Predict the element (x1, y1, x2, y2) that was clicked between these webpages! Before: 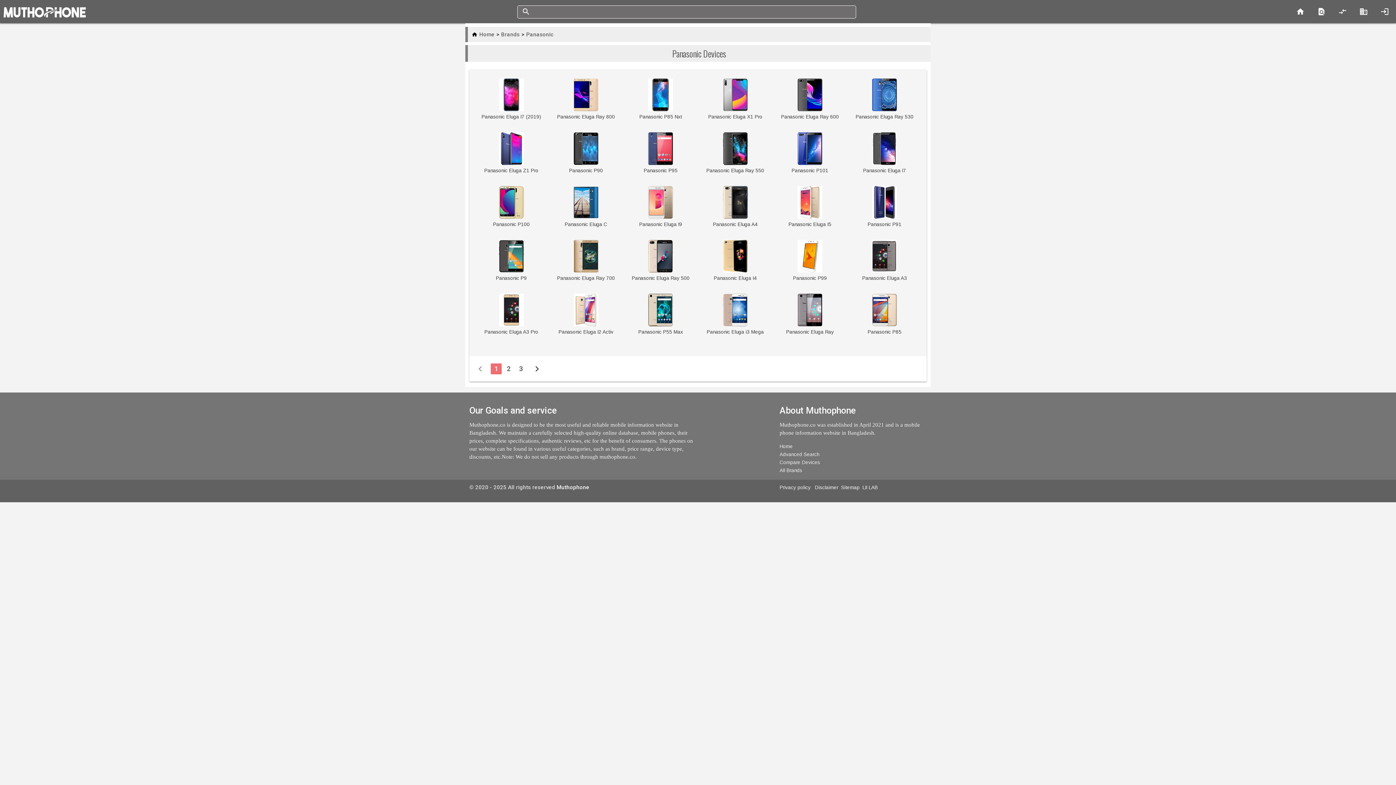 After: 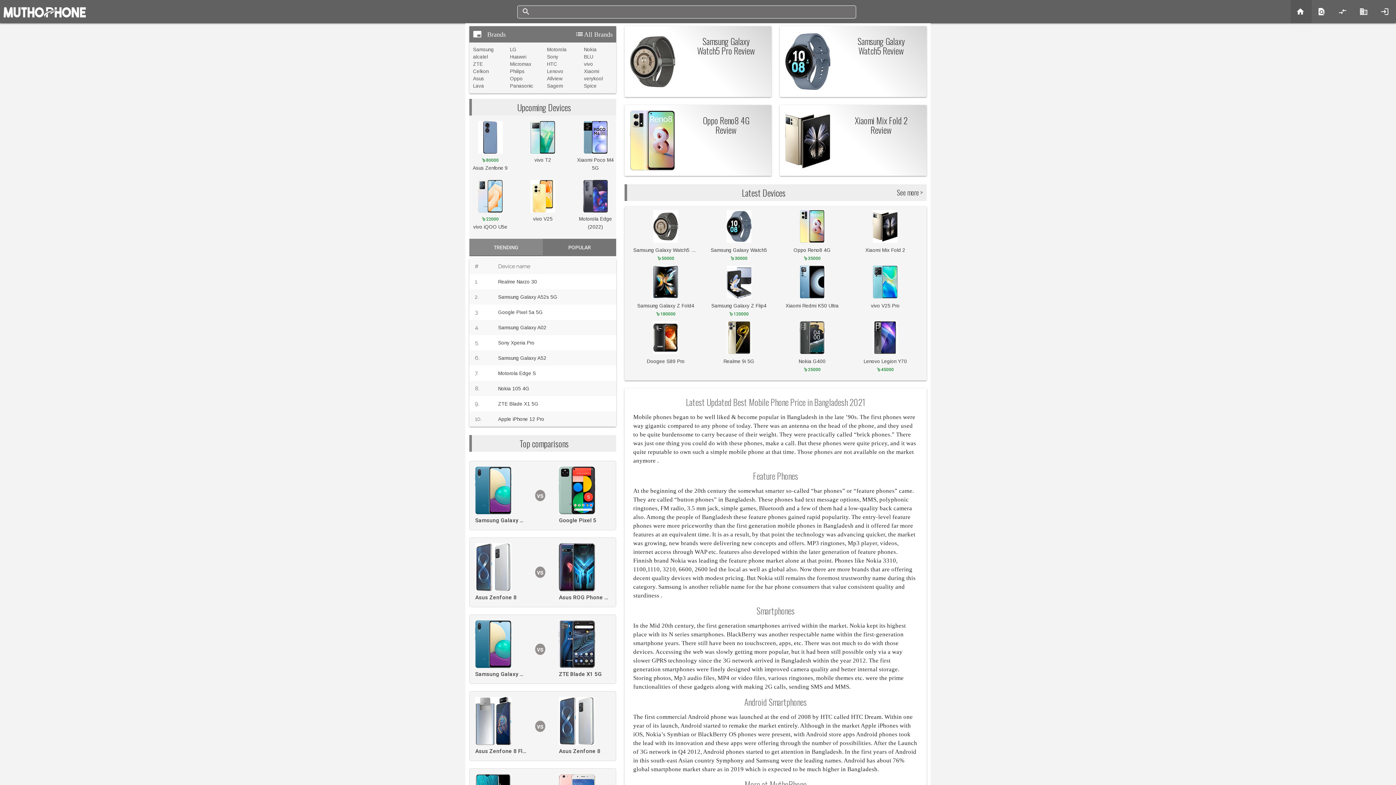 Action: bbox: (479, 30, 494, 38) label: Home